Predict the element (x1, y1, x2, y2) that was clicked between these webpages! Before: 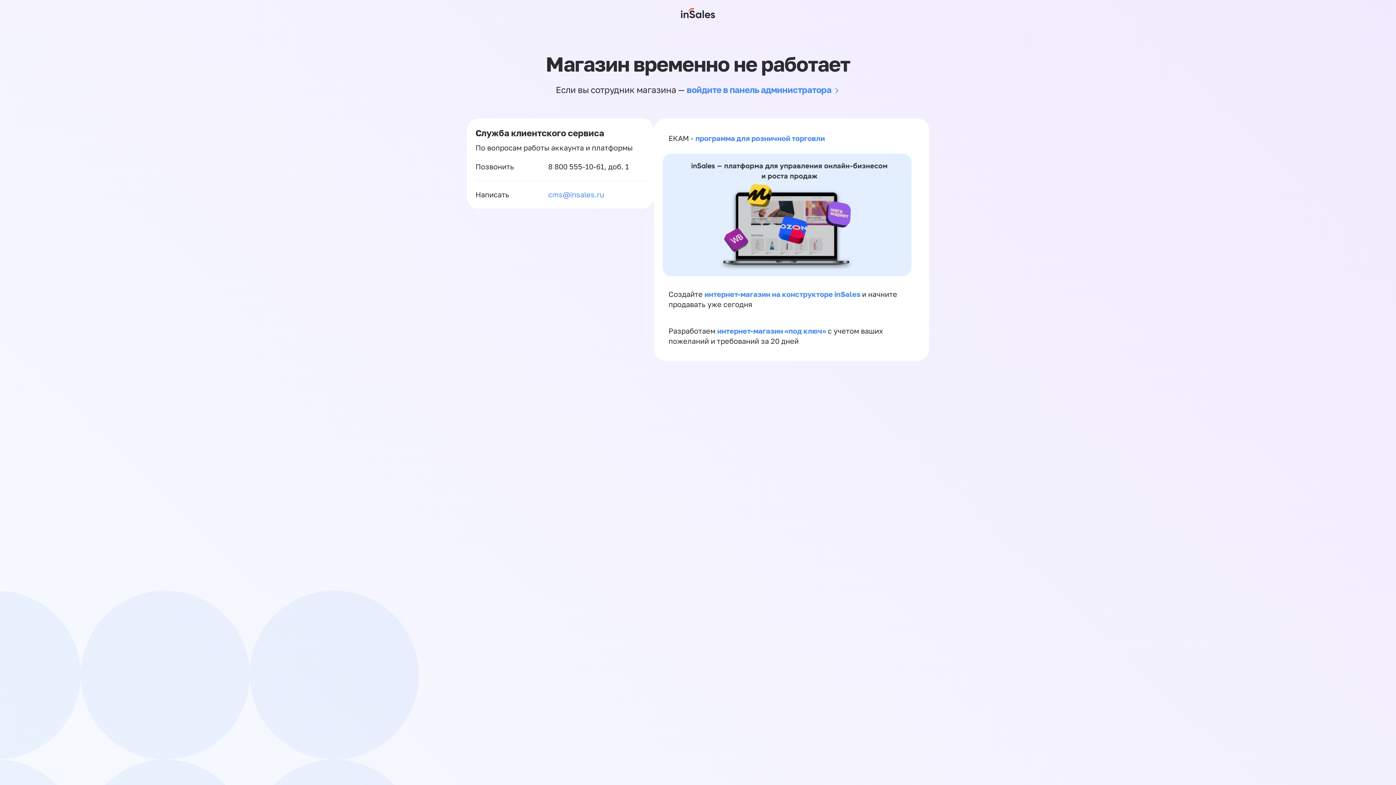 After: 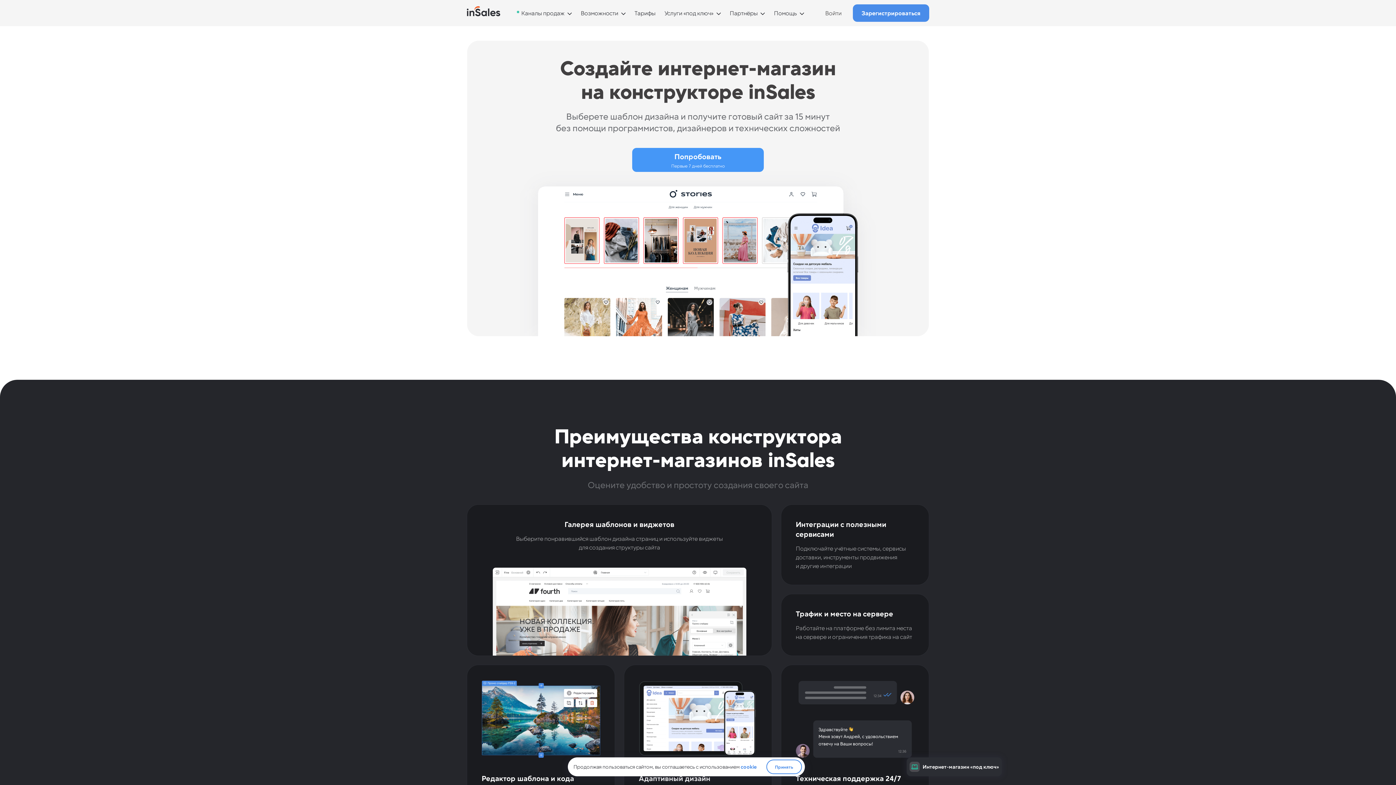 Action: bbox: (704, 289, 862, 298) label: интернет-магазин на конструкторе inSales 